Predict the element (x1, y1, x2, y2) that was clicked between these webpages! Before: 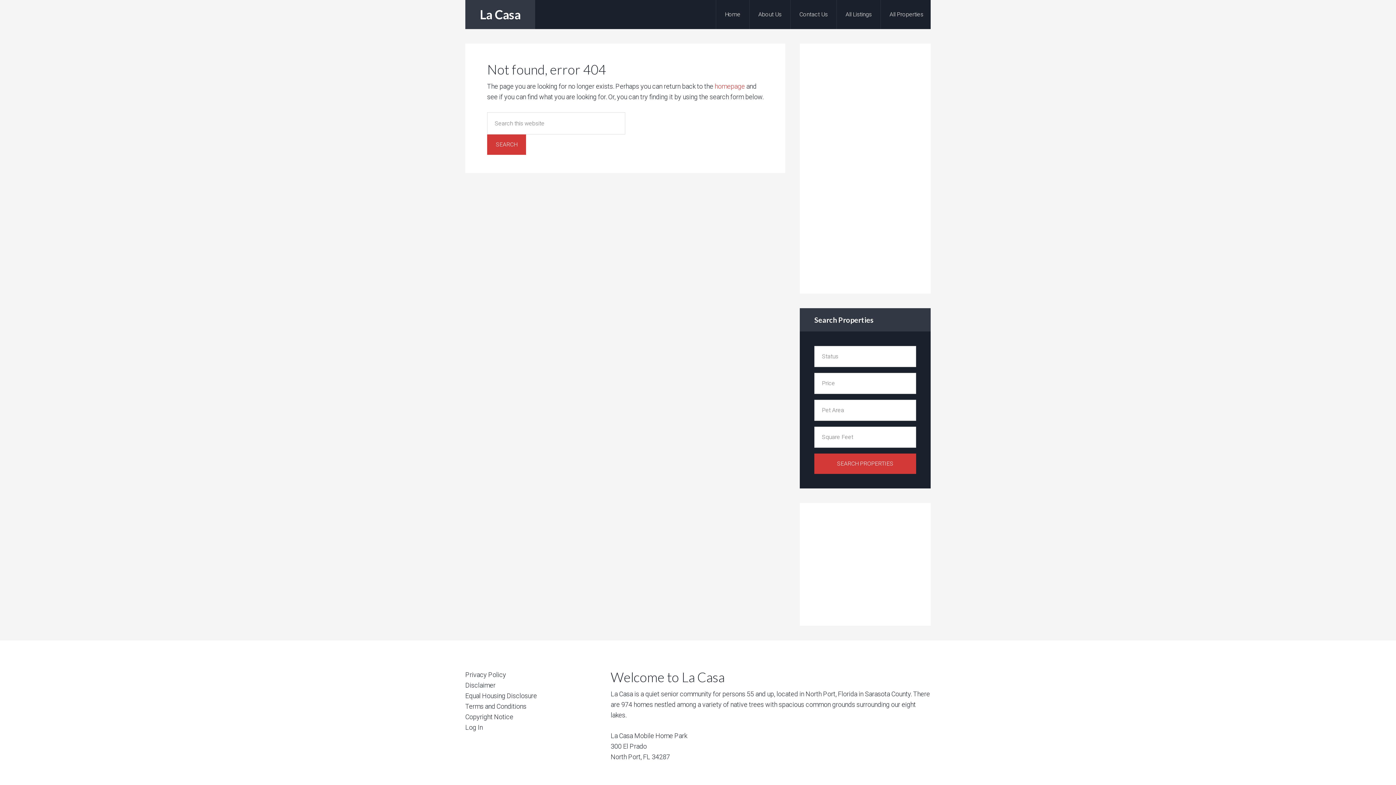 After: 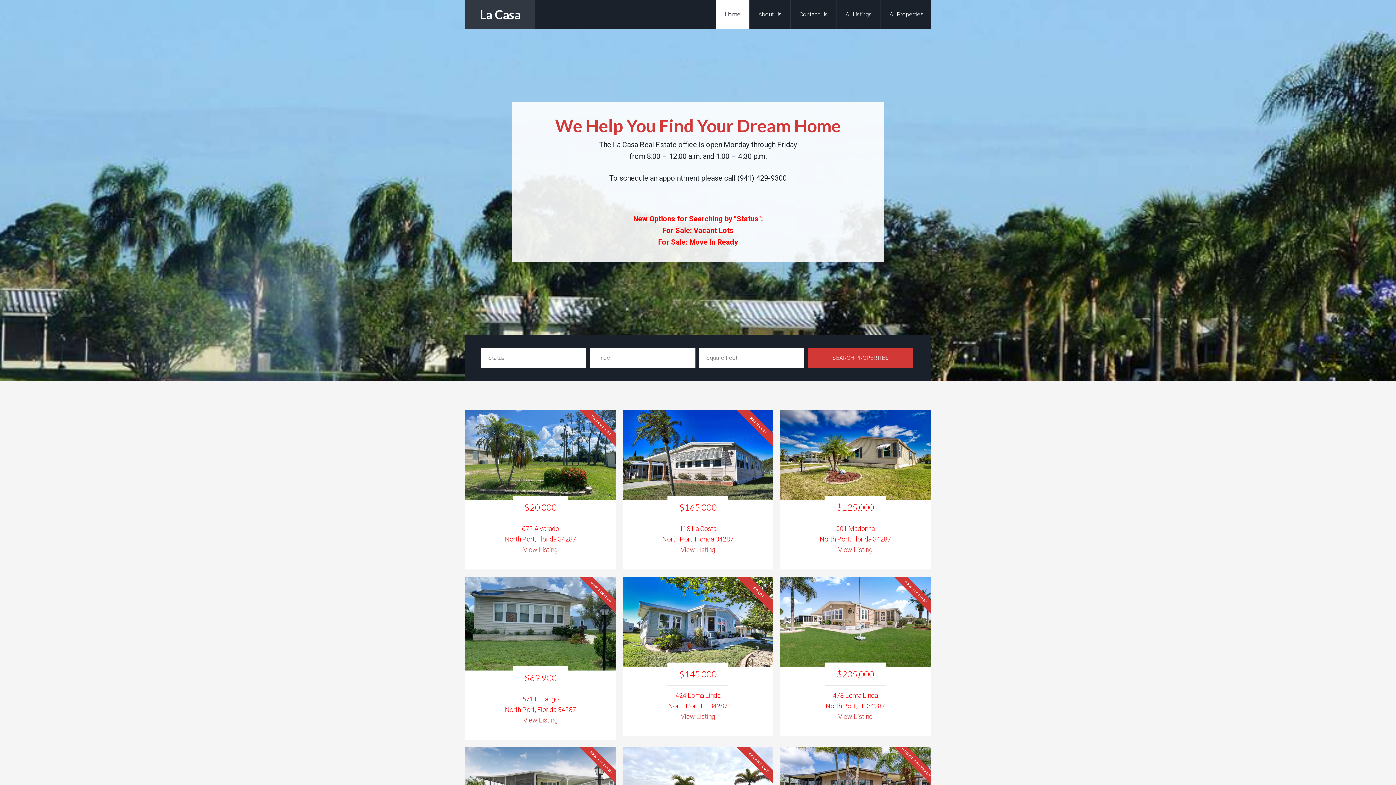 Action: label: La Casa bbox: (480, 6, 520, 21)